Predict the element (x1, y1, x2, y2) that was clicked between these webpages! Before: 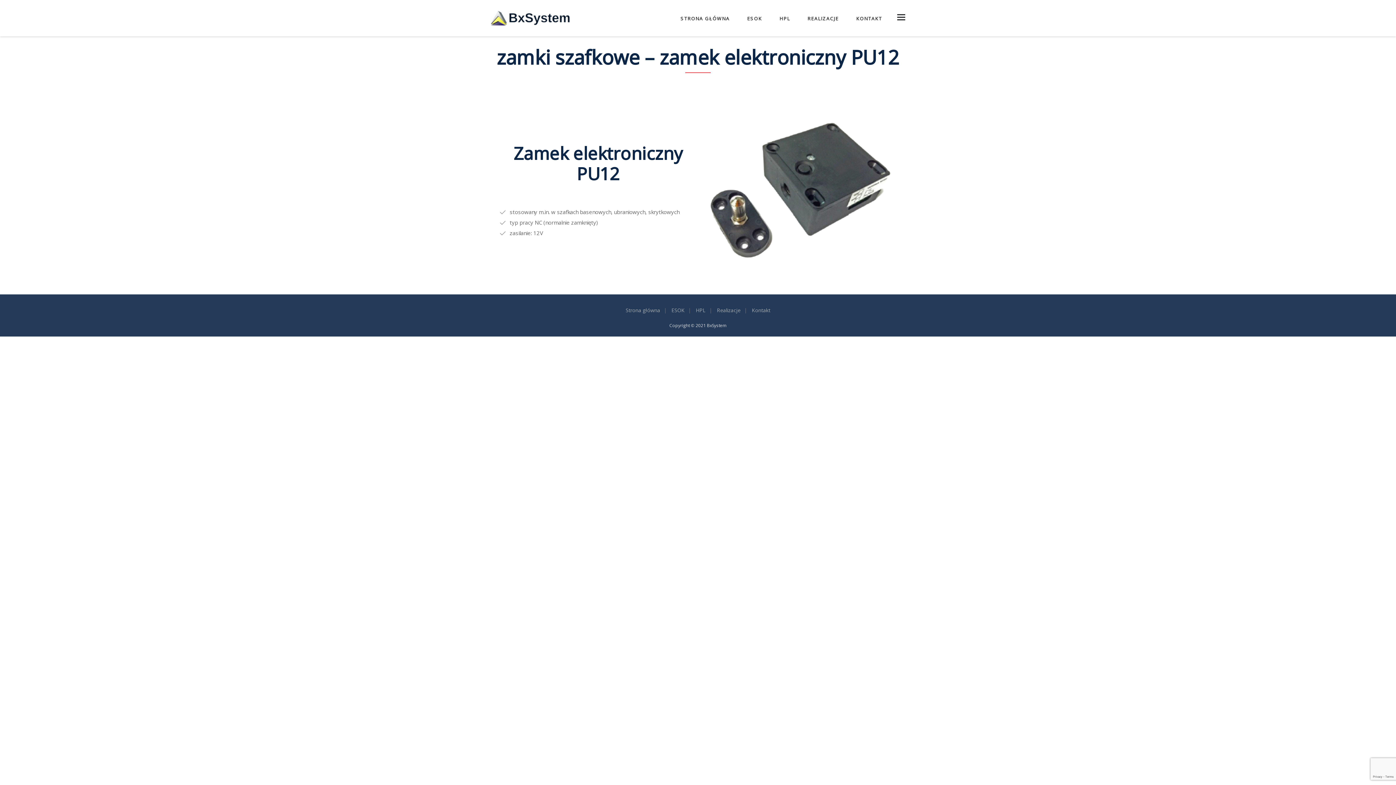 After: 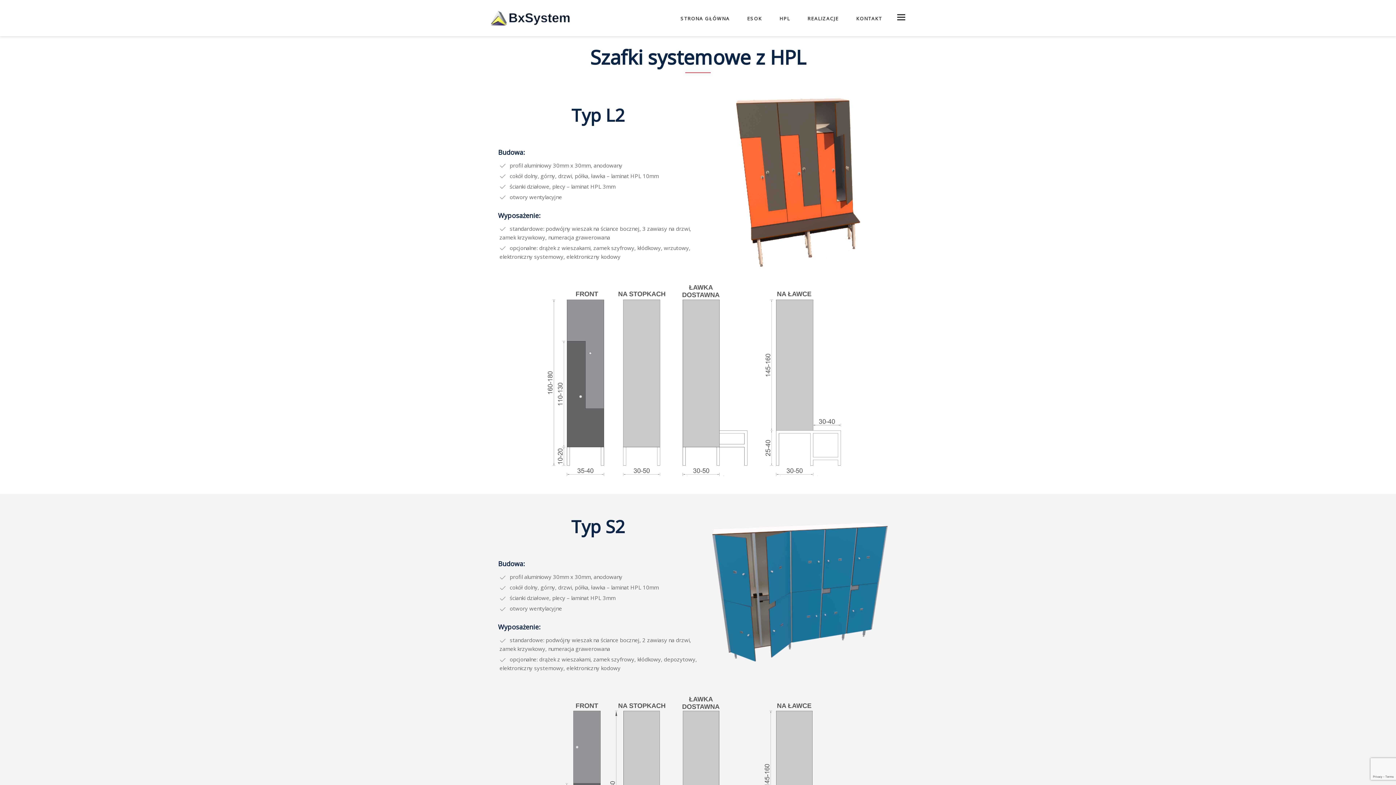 Action: bbox: (696, 306, 705, 313) label: HPL